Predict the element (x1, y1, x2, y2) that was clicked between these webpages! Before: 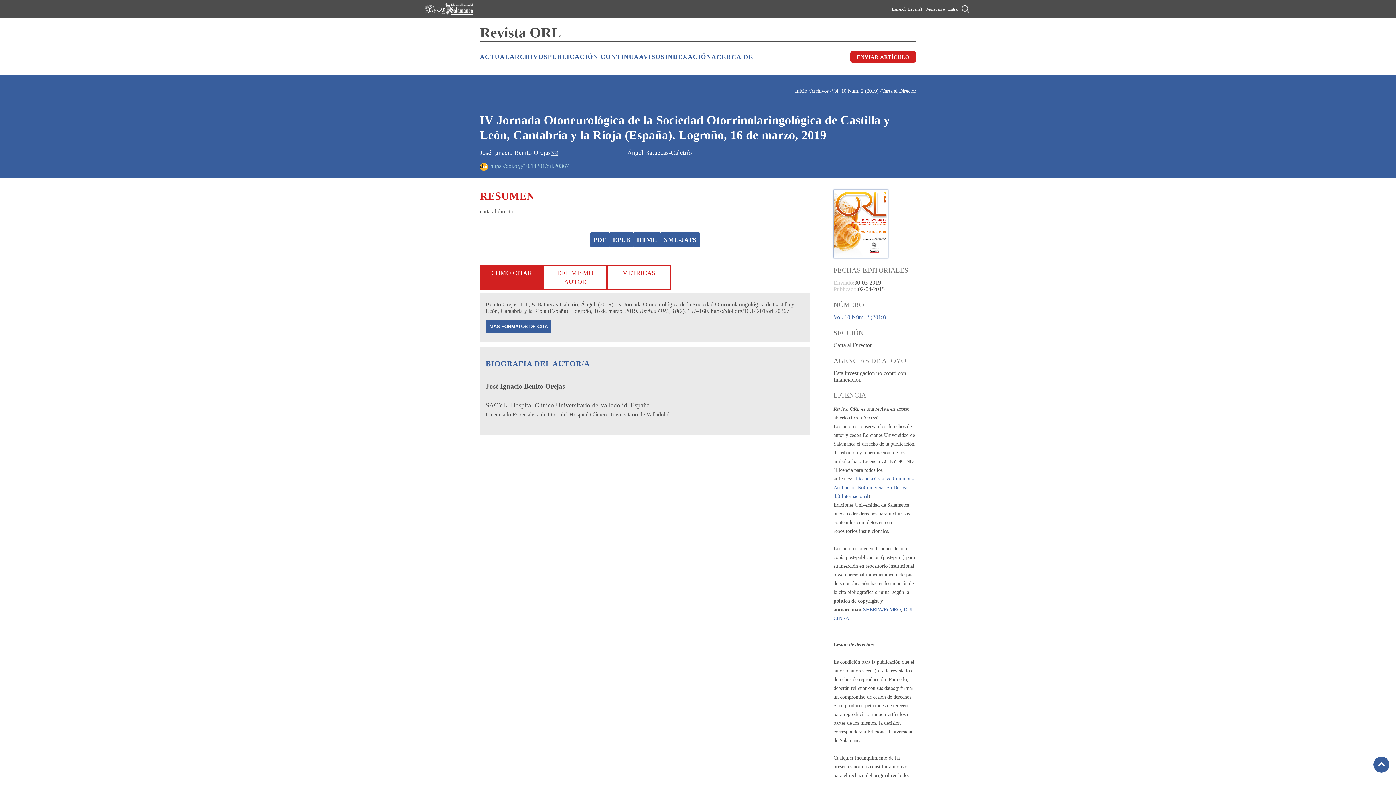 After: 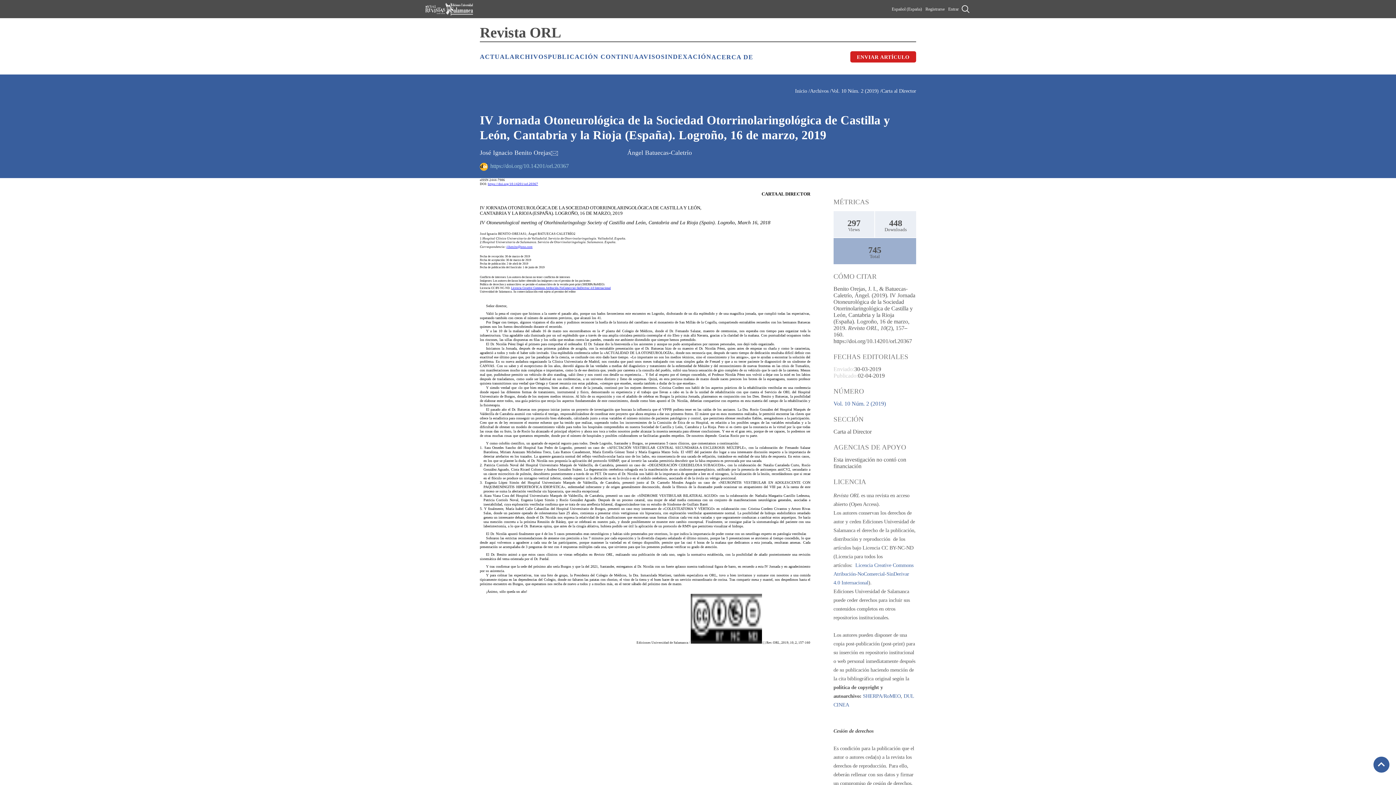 Action: bbox: (637, 236, 657, 243) label: HTML